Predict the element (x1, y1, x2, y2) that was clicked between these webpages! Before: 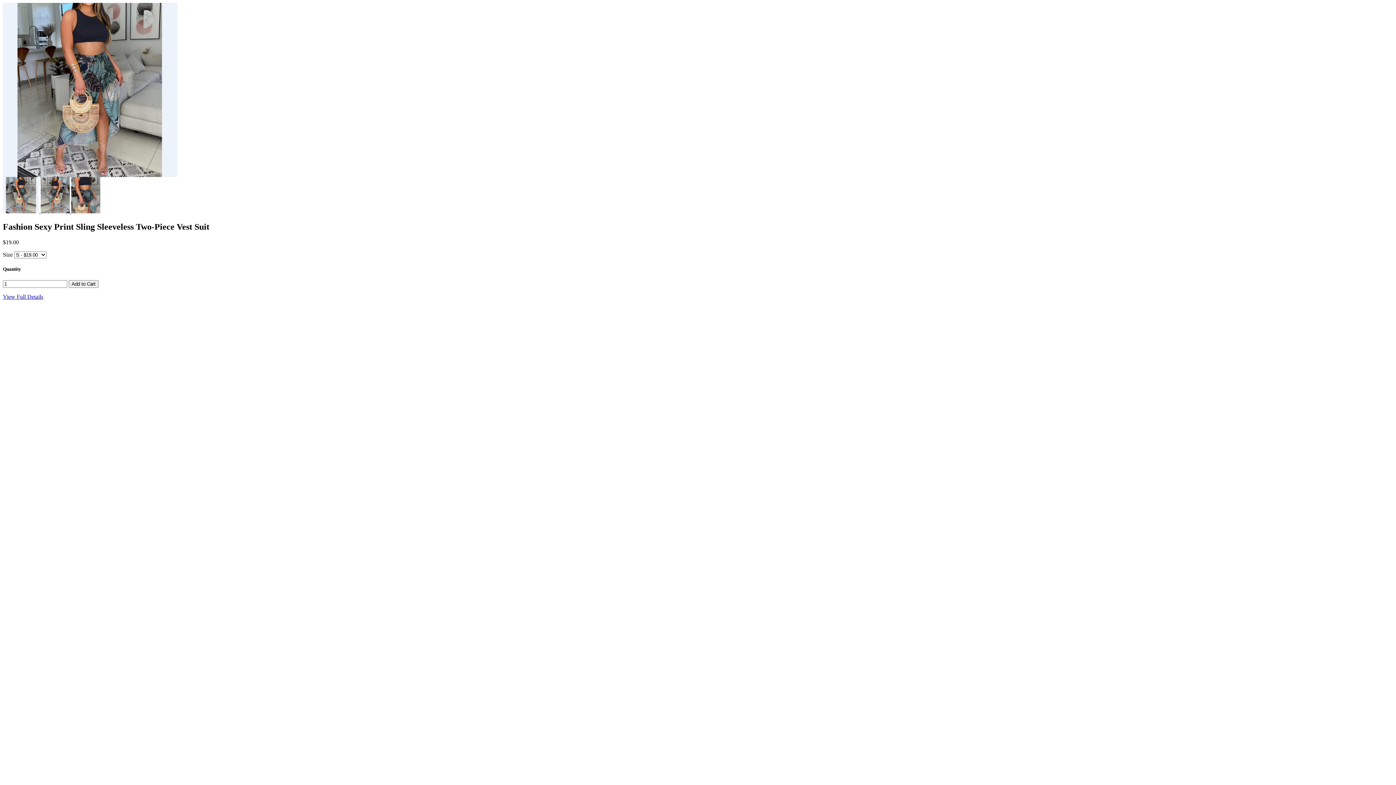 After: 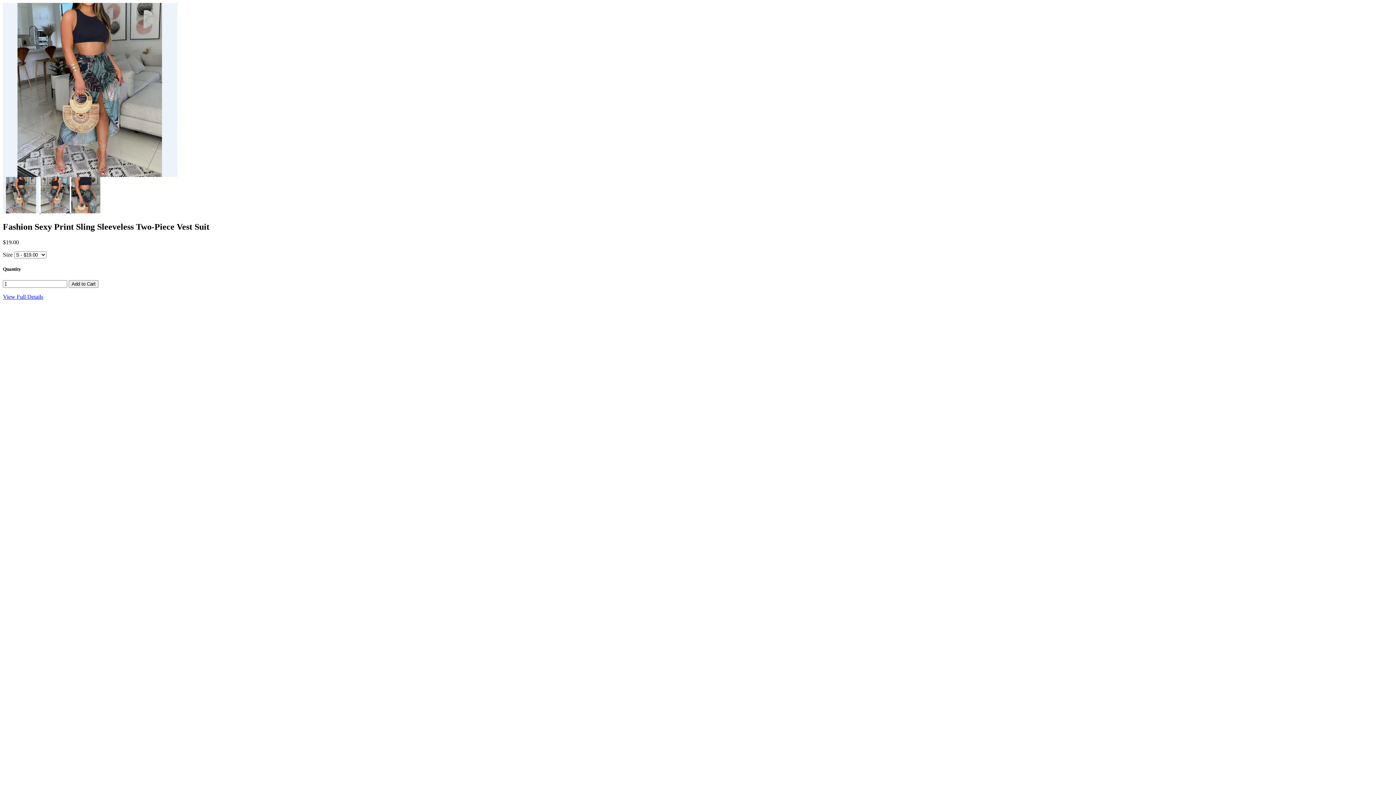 Action: bbox: (71, 208, 100, 214)